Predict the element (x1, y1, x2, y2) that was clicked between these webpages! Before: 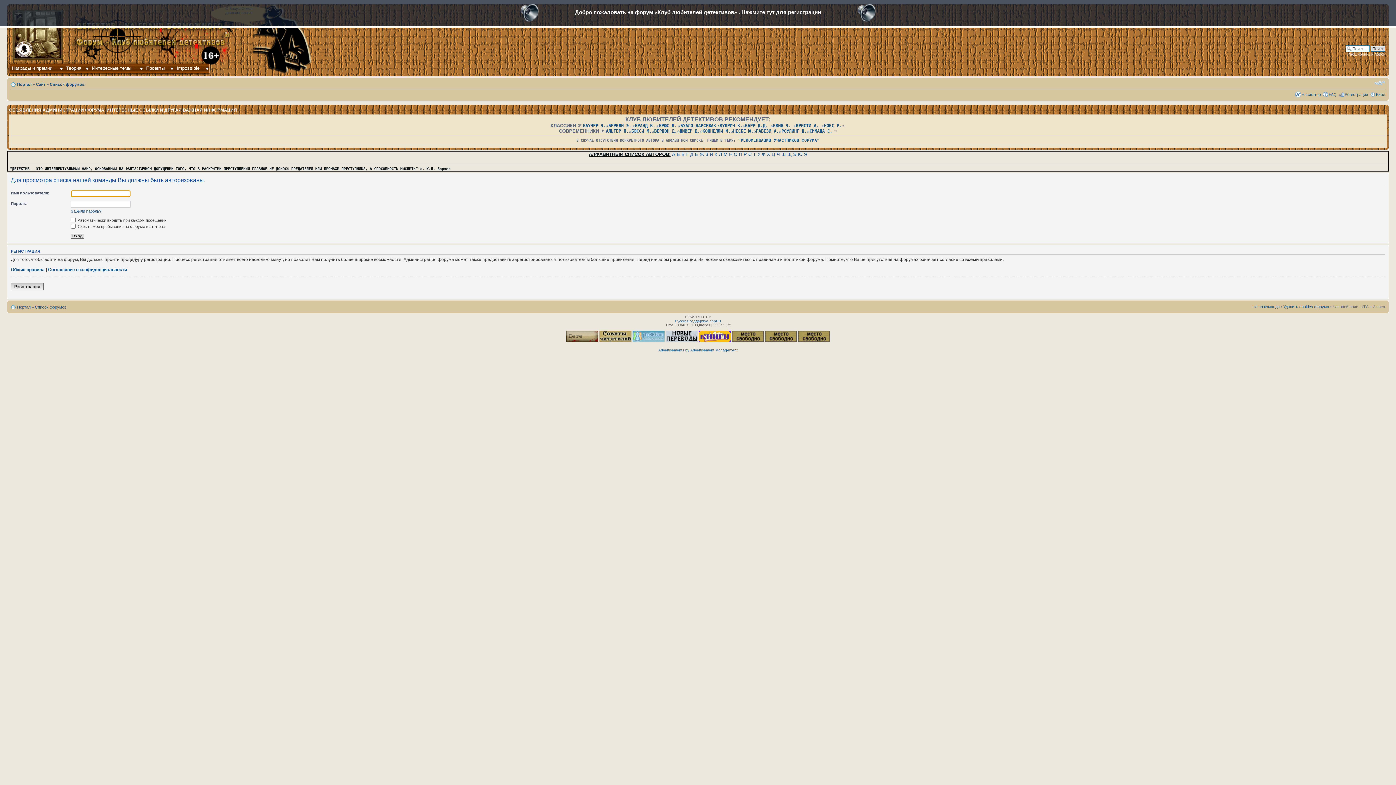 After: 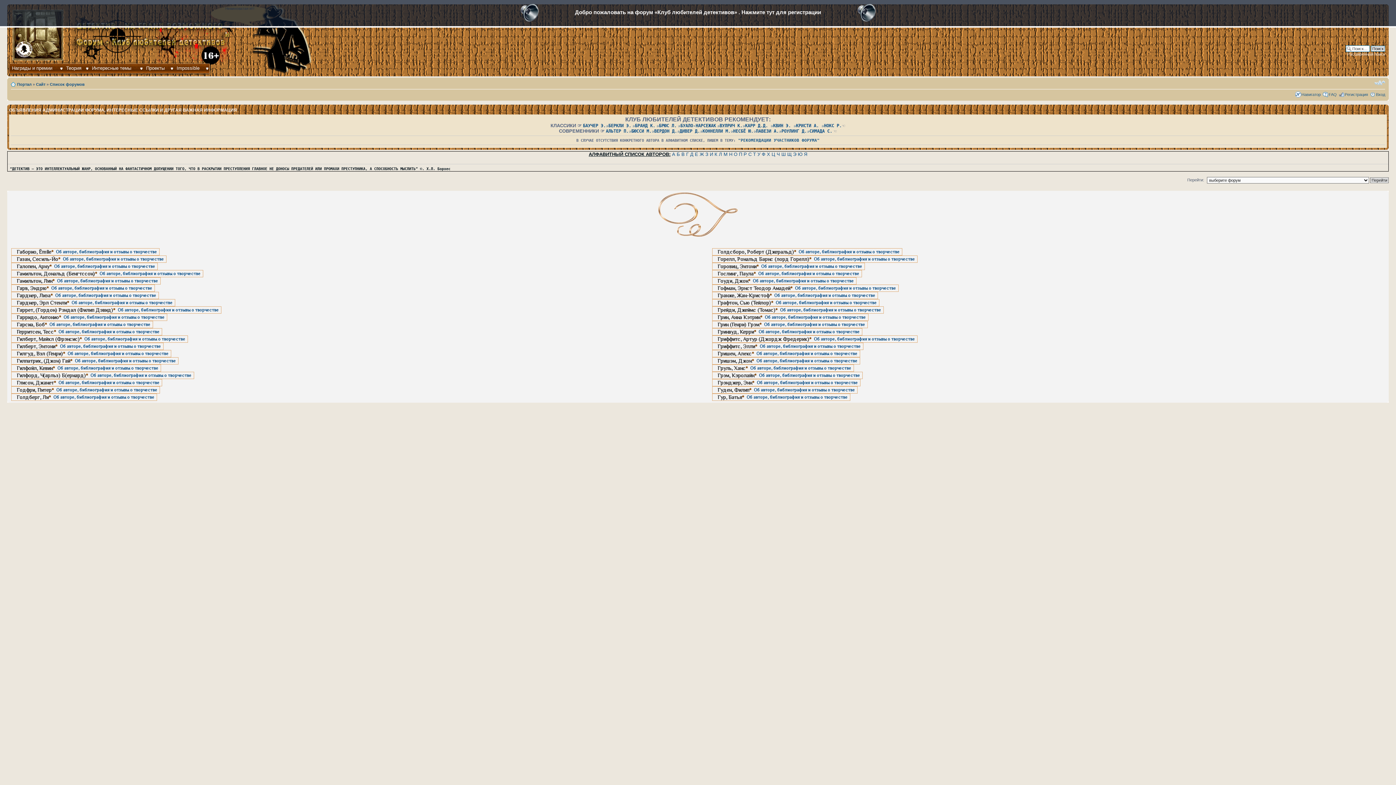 Action: label: Г bbox: (686, 151, 688, 157)